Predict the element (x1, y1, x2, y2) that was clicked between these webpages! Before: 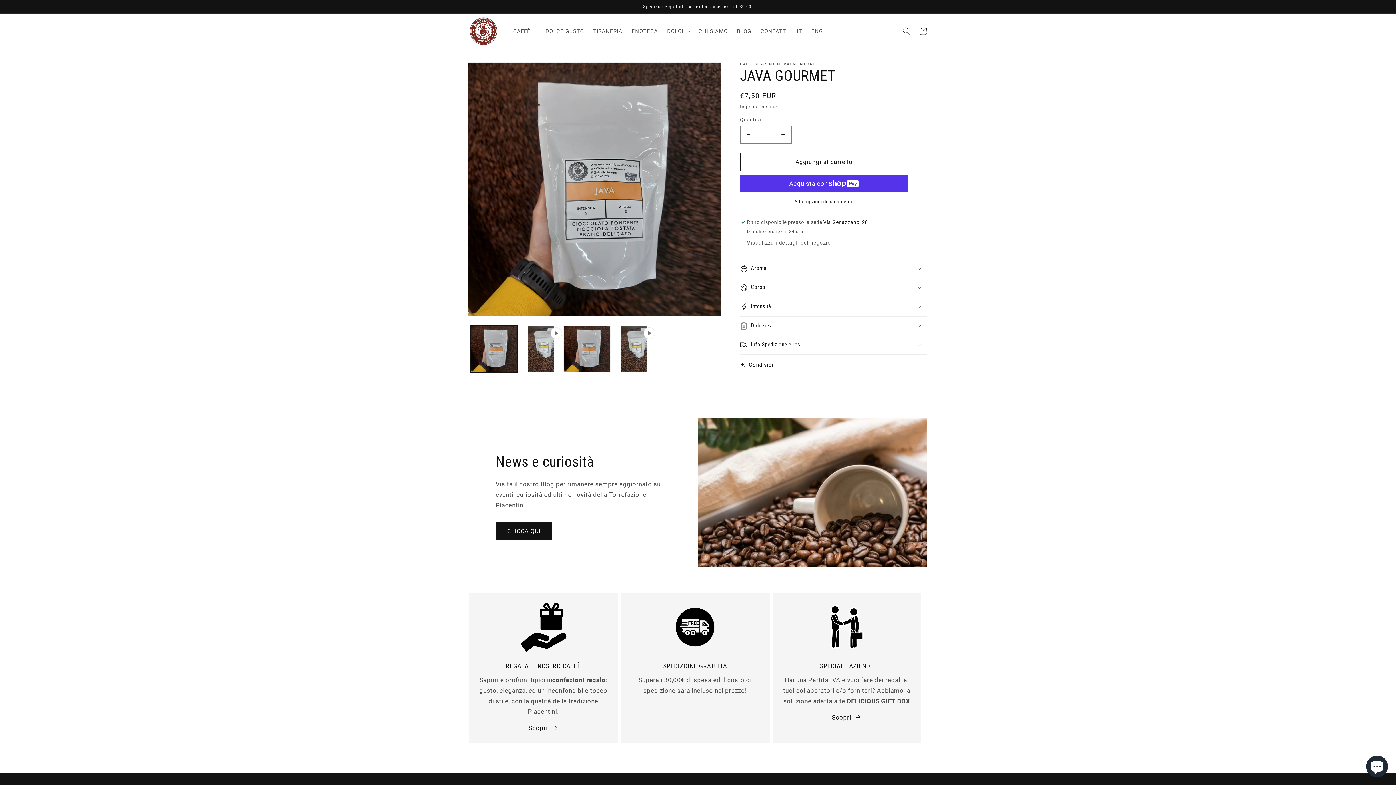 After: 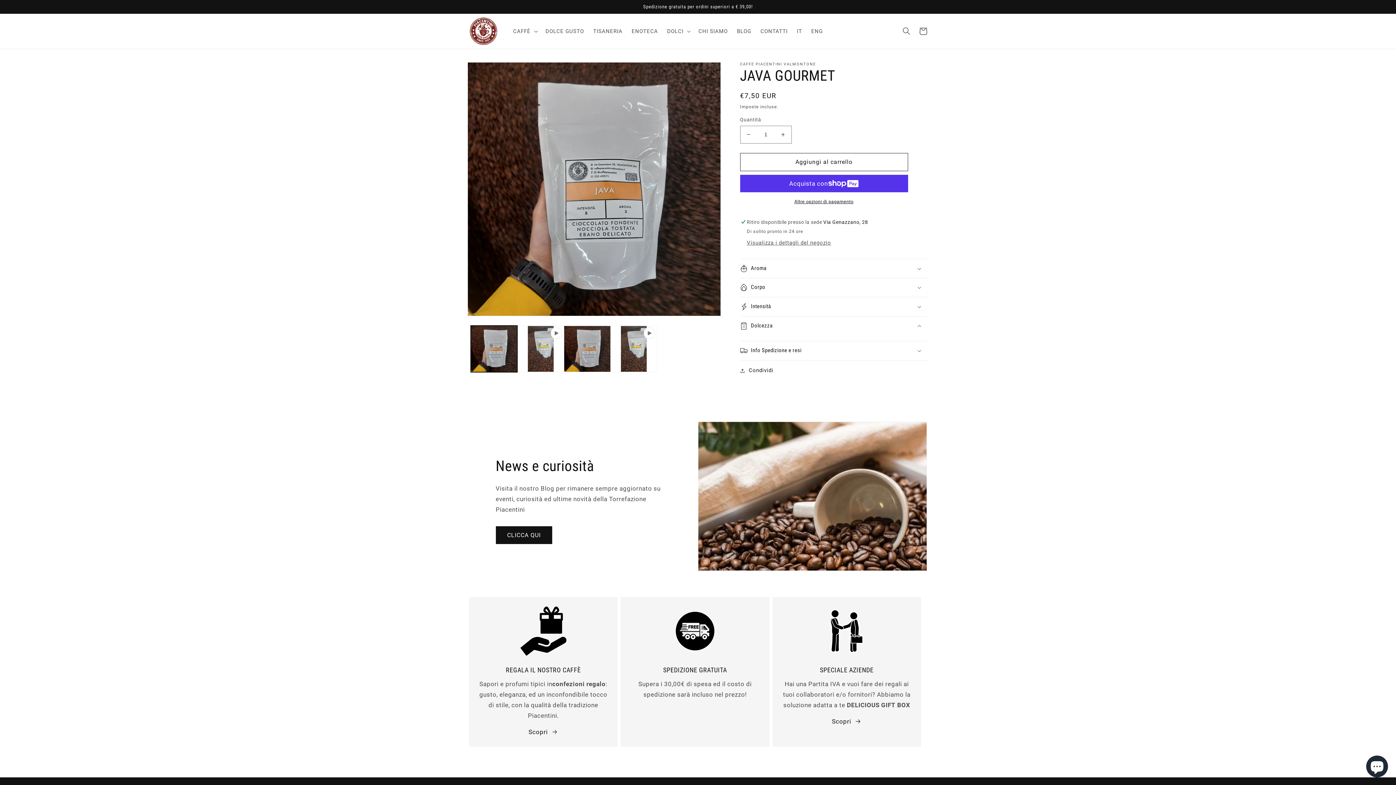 Action: label: Dolcezza bbox: (740, 316, 927, 335)